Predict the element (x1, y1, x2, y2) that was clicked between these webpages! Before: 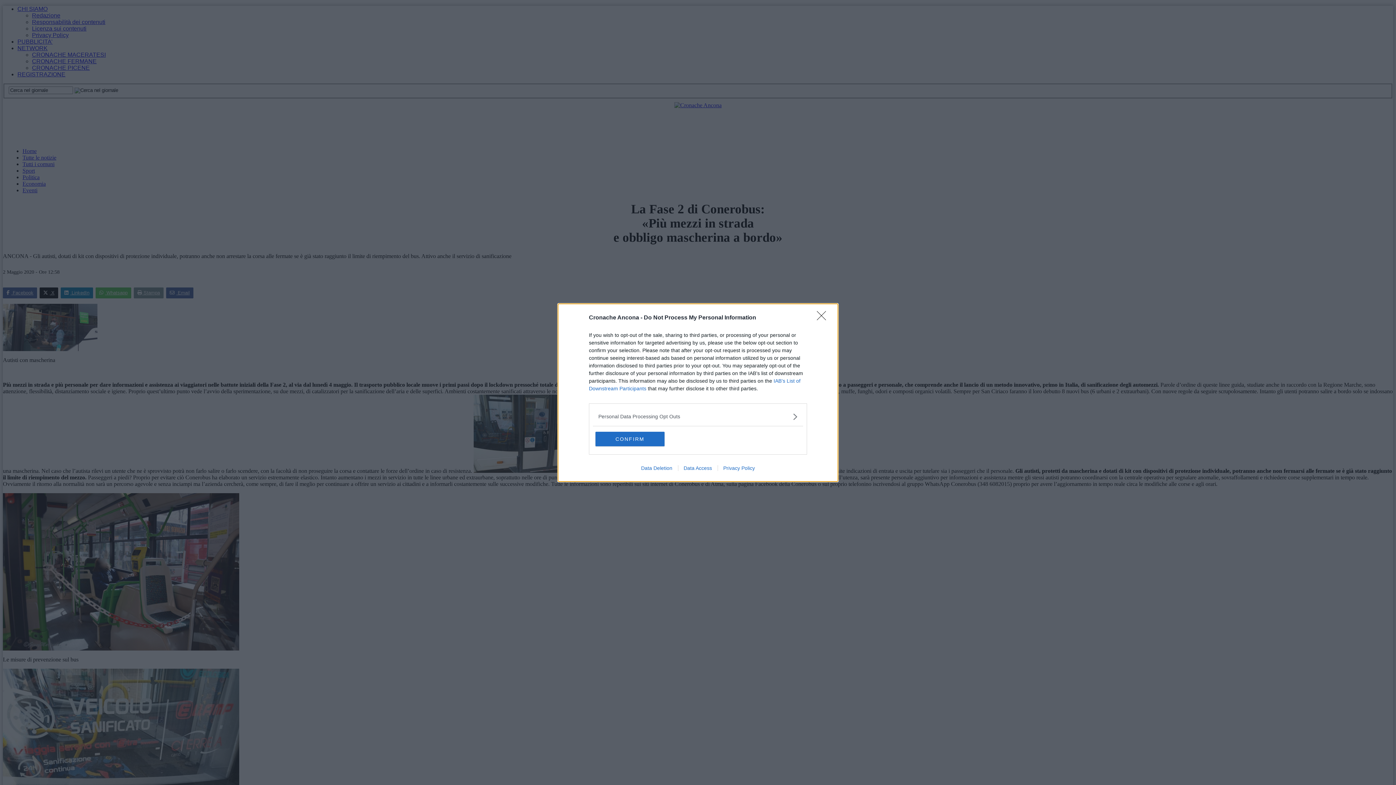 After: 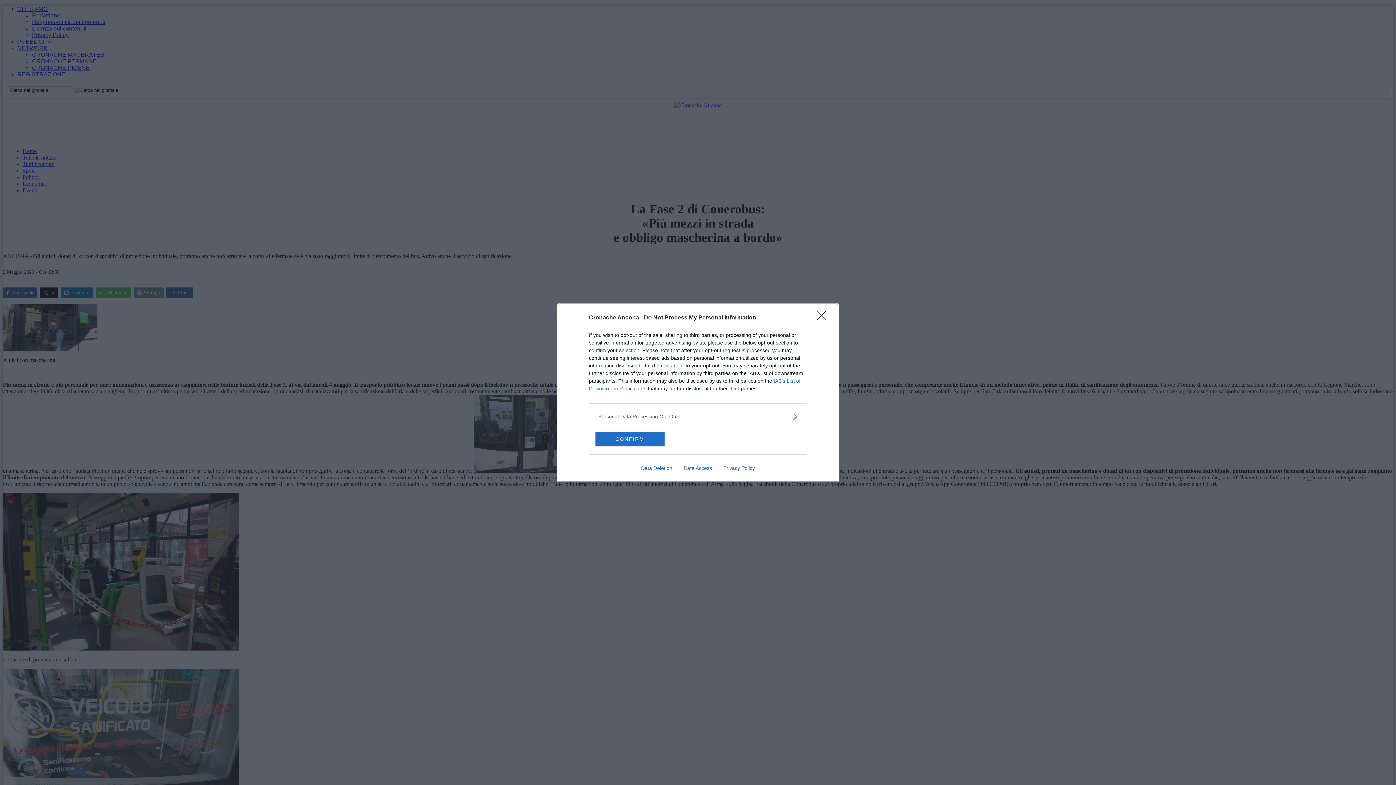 Action: label: Data Deletion bbox: (635, 465, 678, 471)